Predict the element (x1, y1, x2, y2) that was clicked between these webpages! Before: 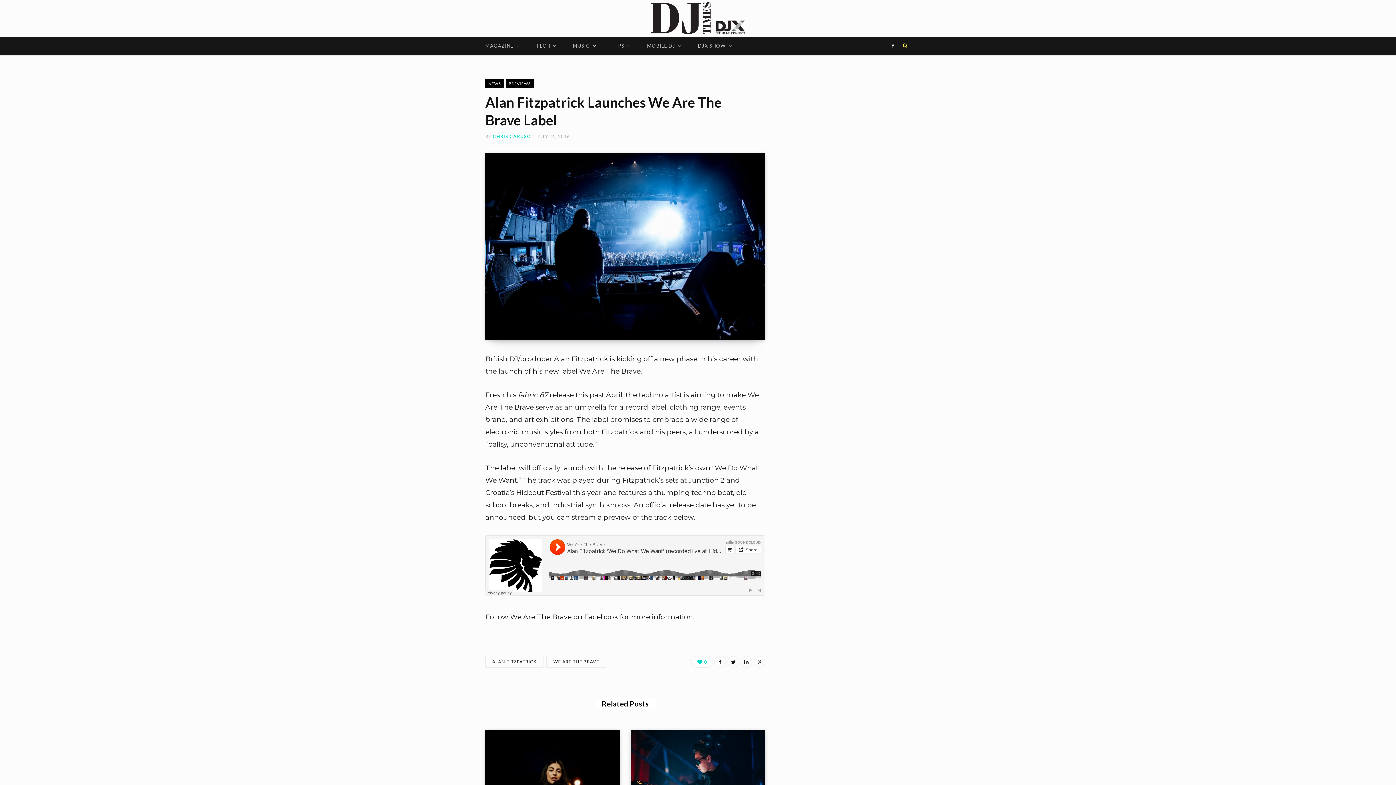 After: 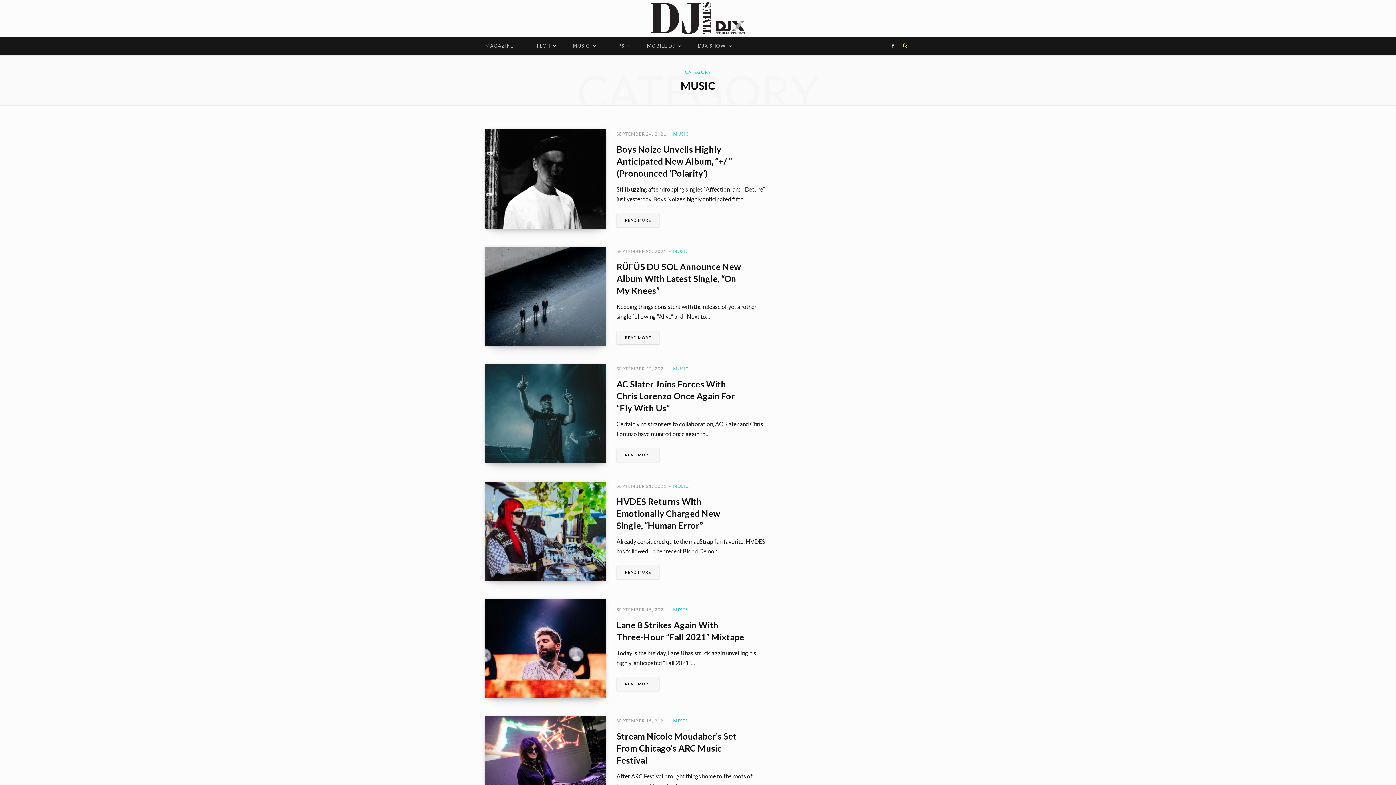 Action: bbox: (565, 36, 603, 55) label: MUSIC